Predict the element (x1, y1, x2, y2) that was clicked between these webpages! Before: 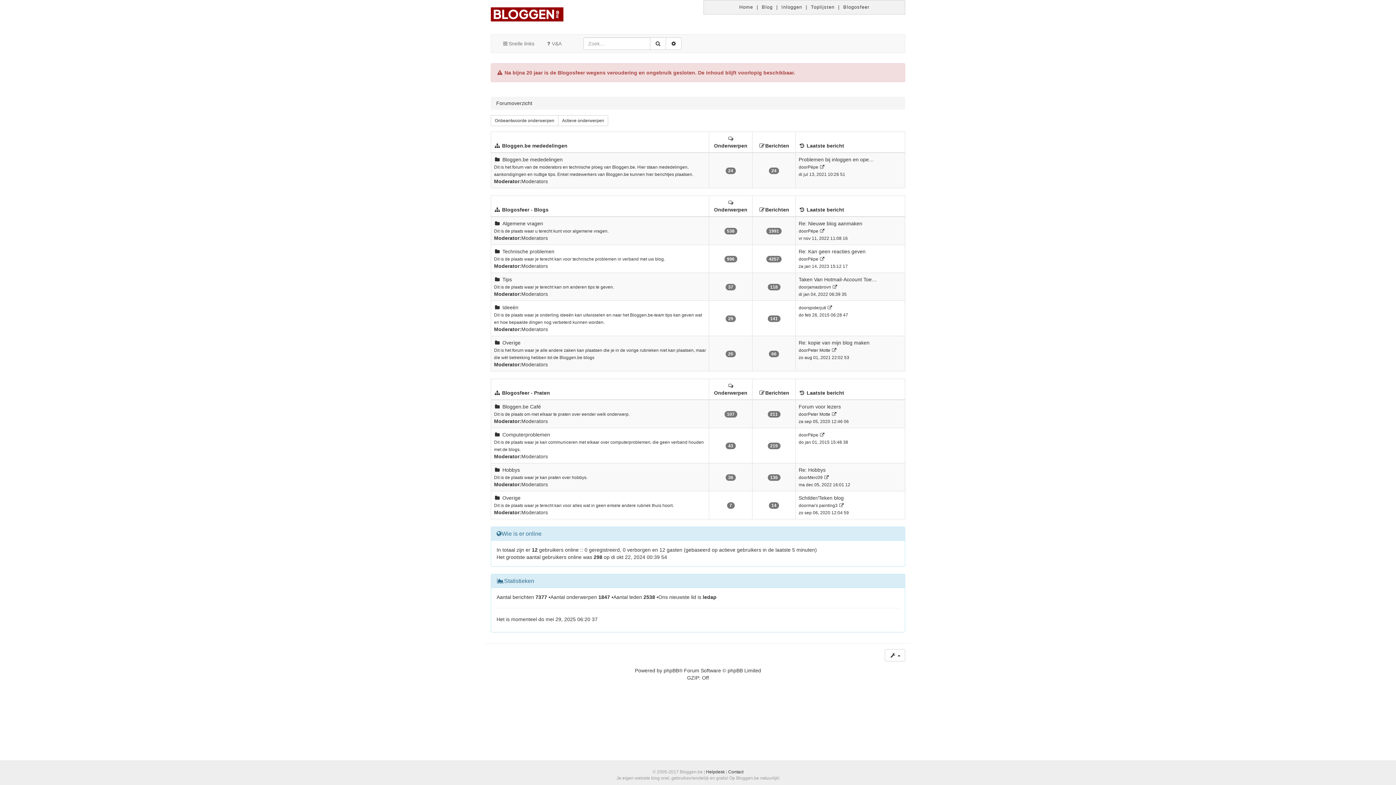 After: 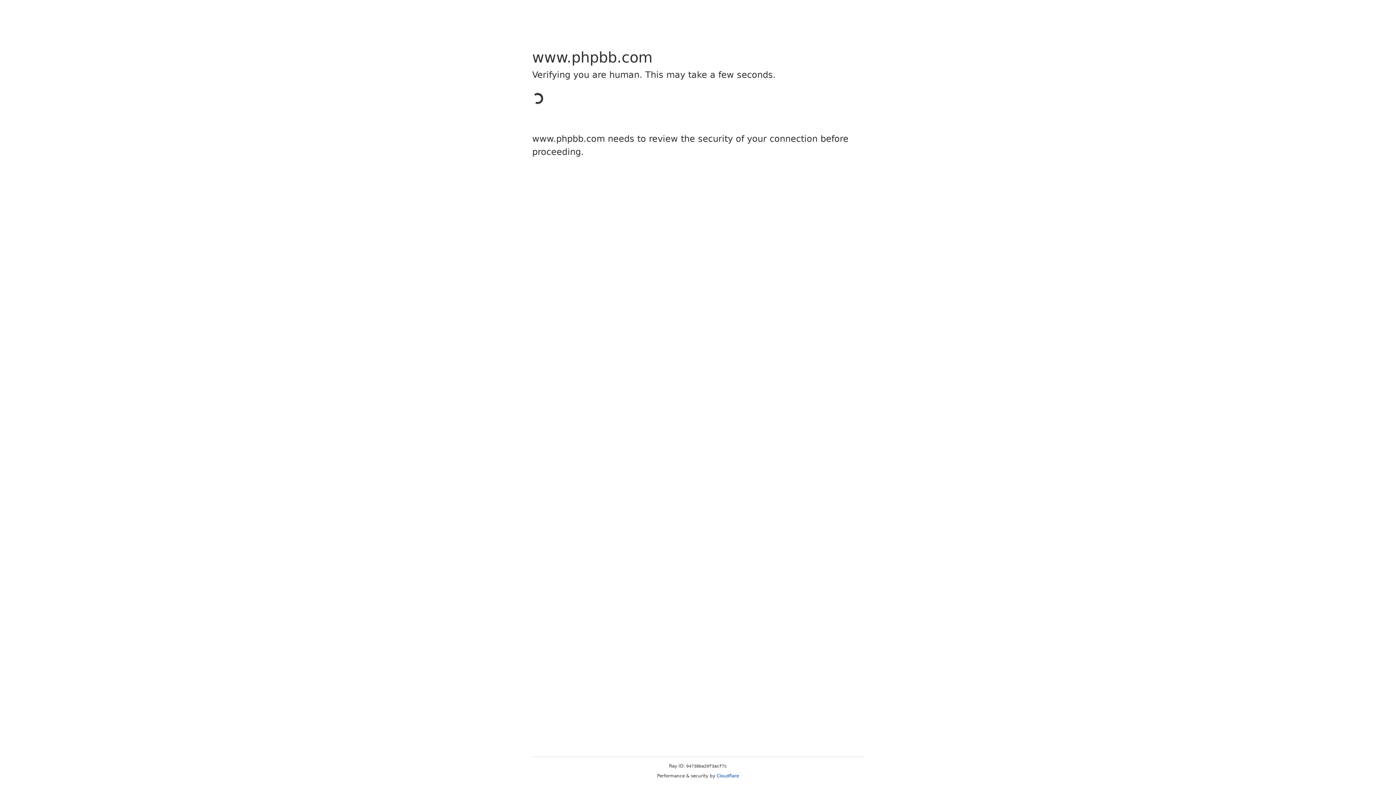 Action: bbox: (663, 667, 679, 673) label: phpBB